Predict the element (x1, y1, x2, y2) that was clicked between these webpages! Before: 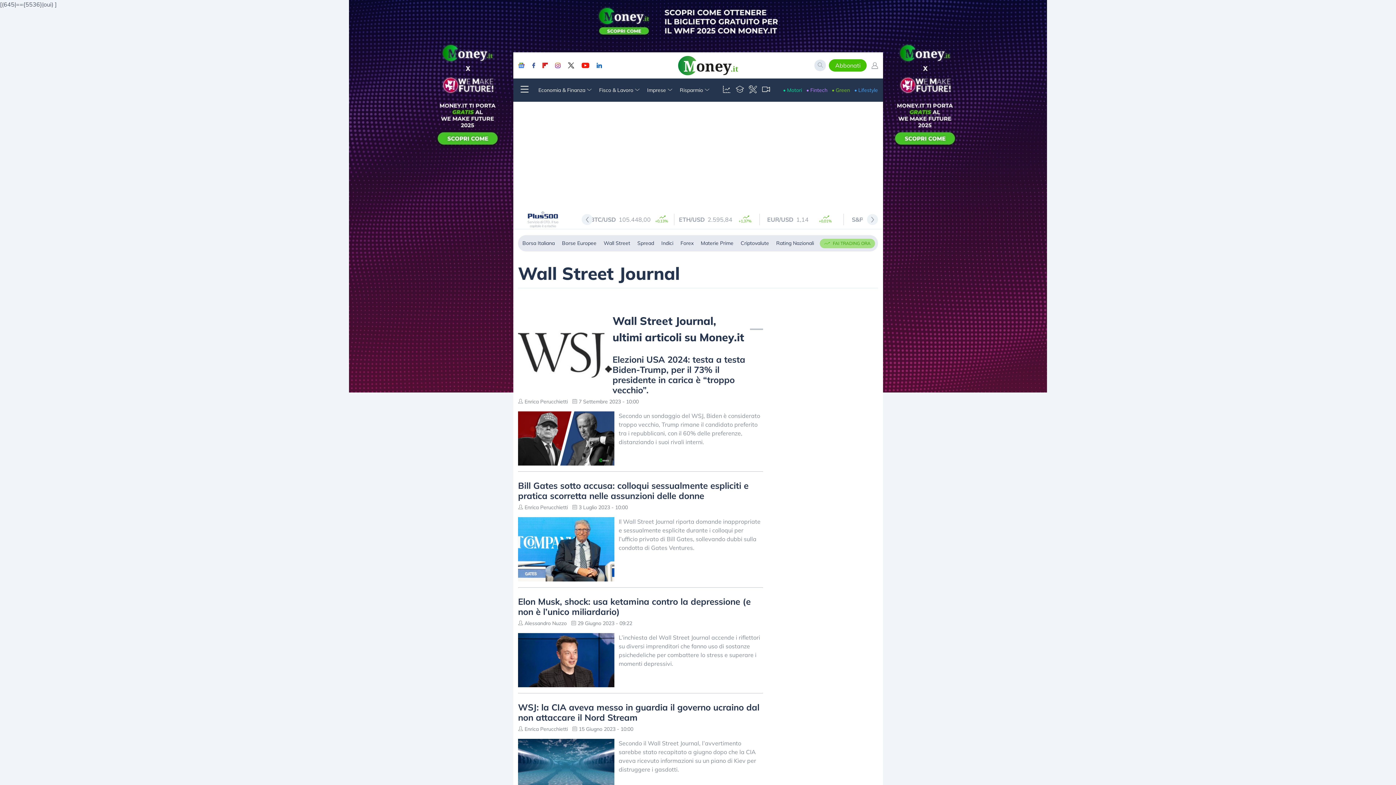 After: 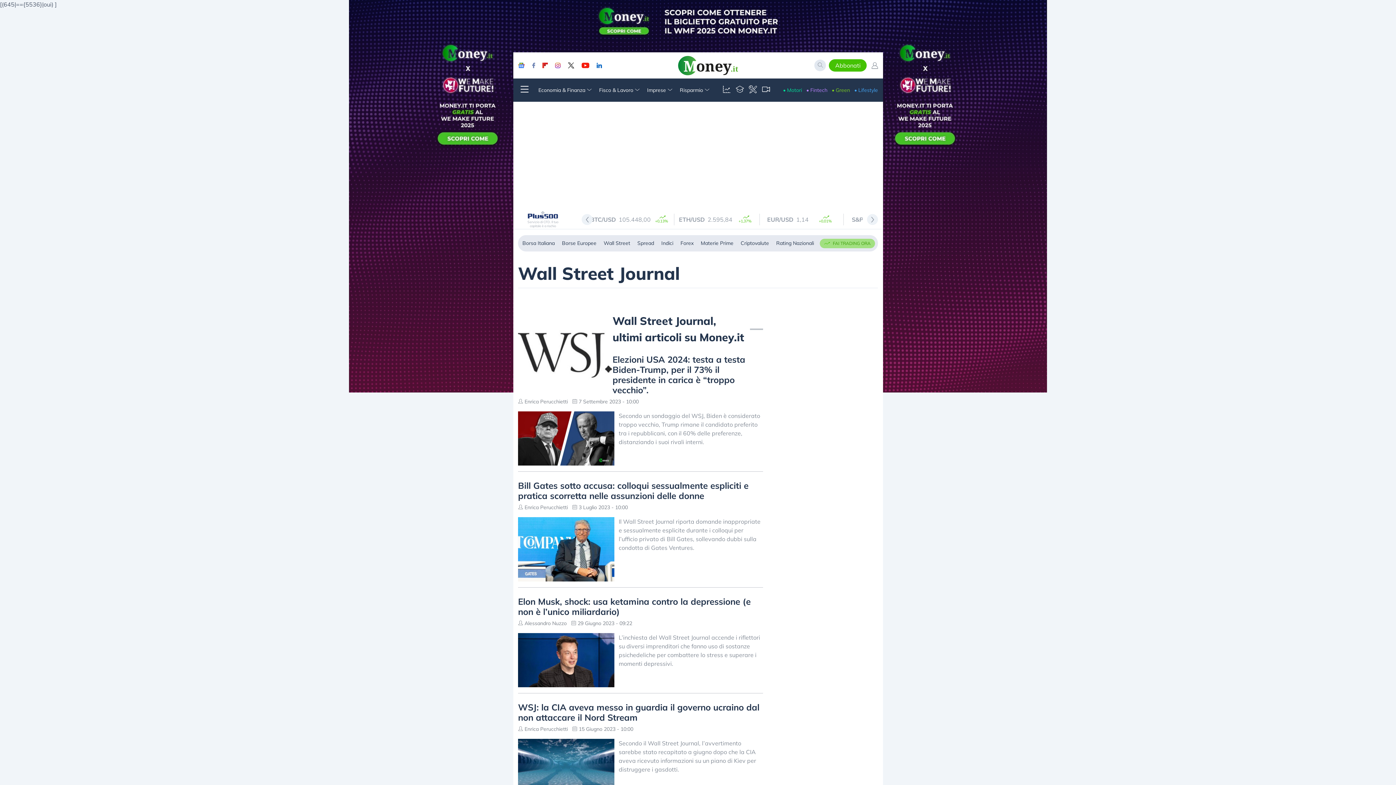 Action: bbox: (532, 62, 535, 68)